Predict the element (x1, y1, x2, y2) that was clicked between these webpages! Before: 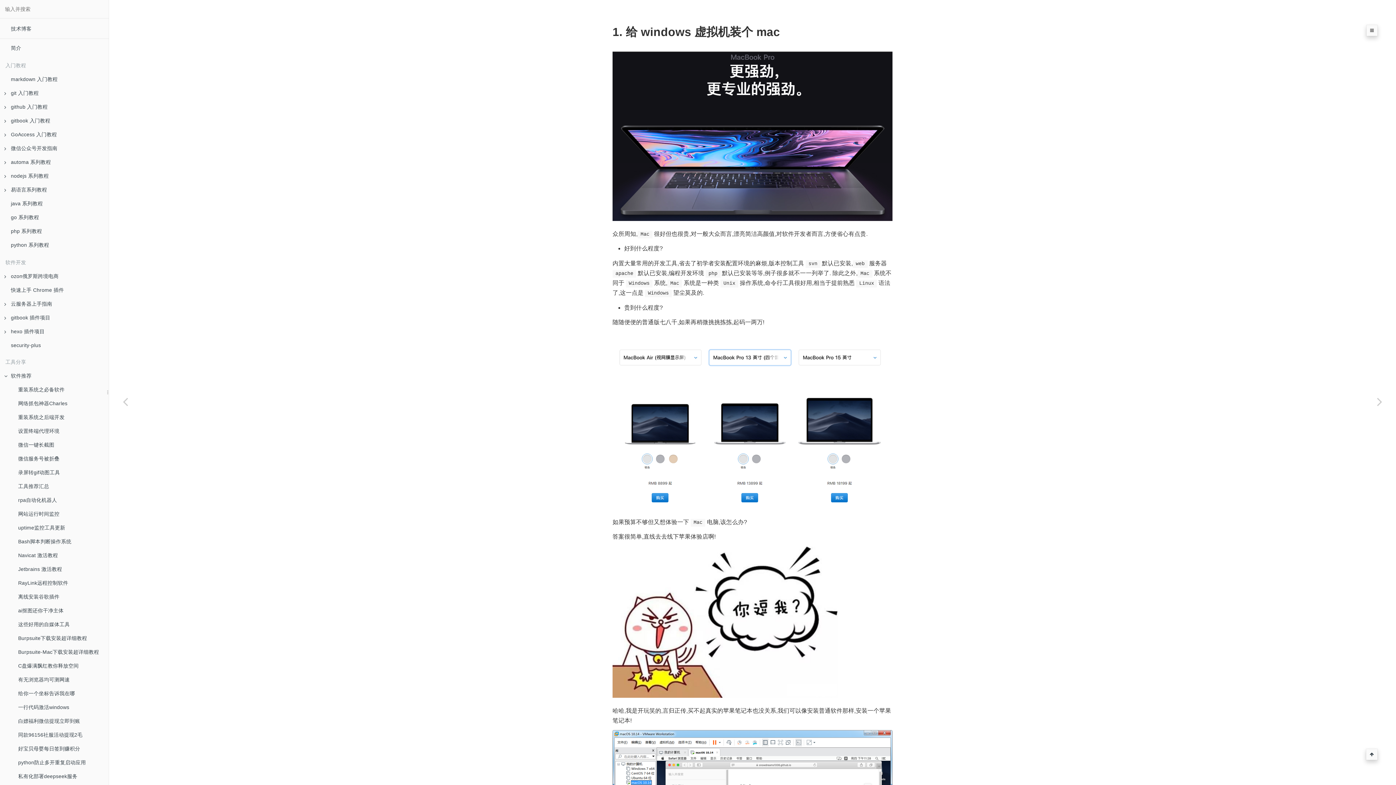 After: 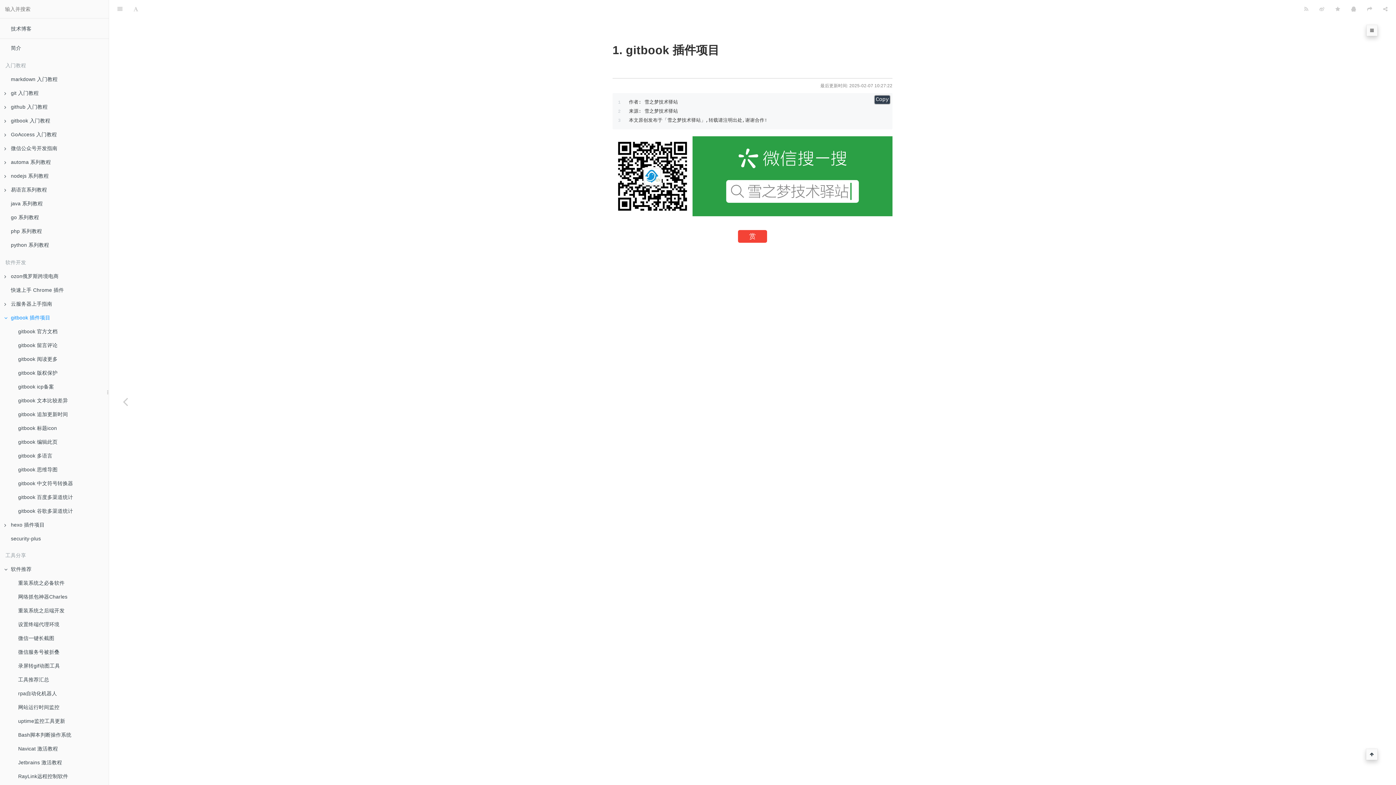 Action: bbox: (0, 311, 108, 325) label: gitbook 插件项目